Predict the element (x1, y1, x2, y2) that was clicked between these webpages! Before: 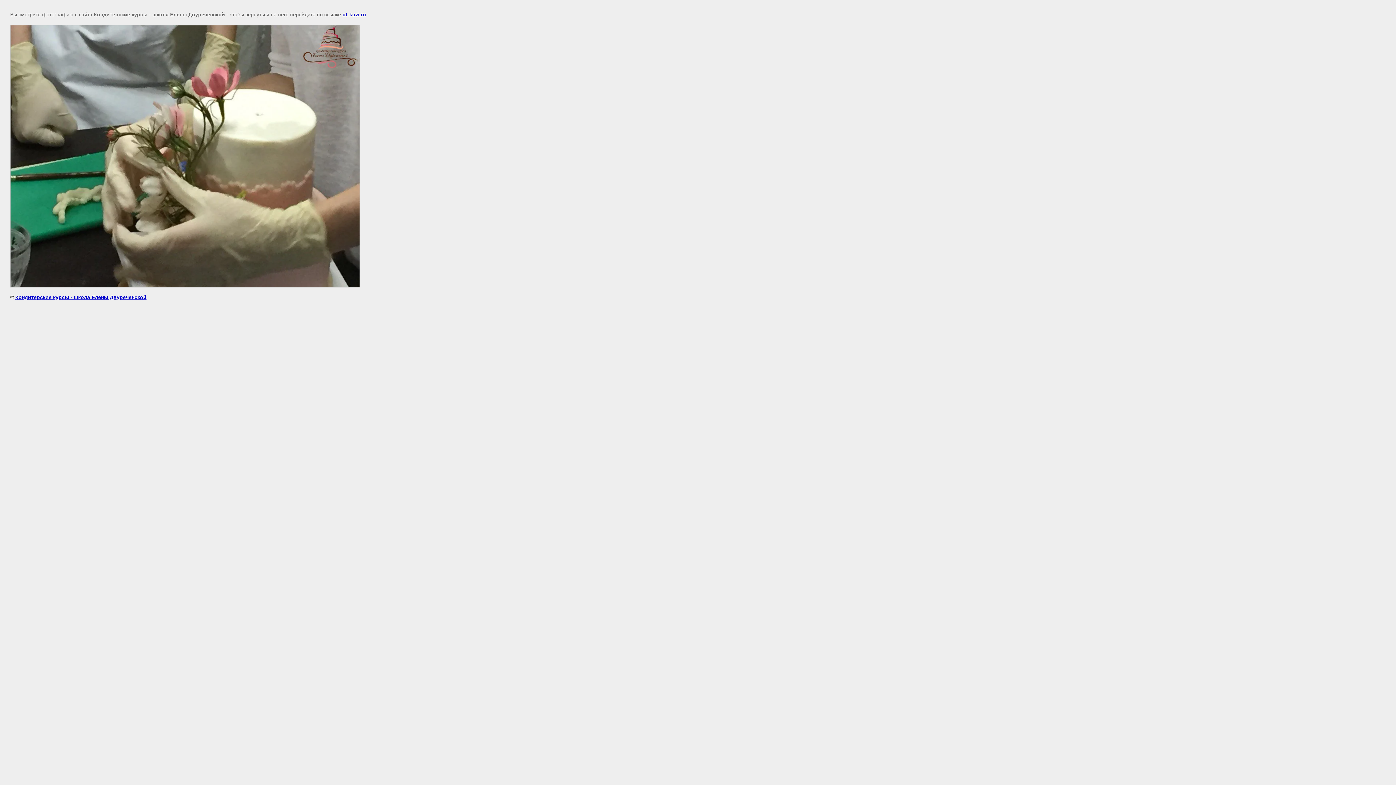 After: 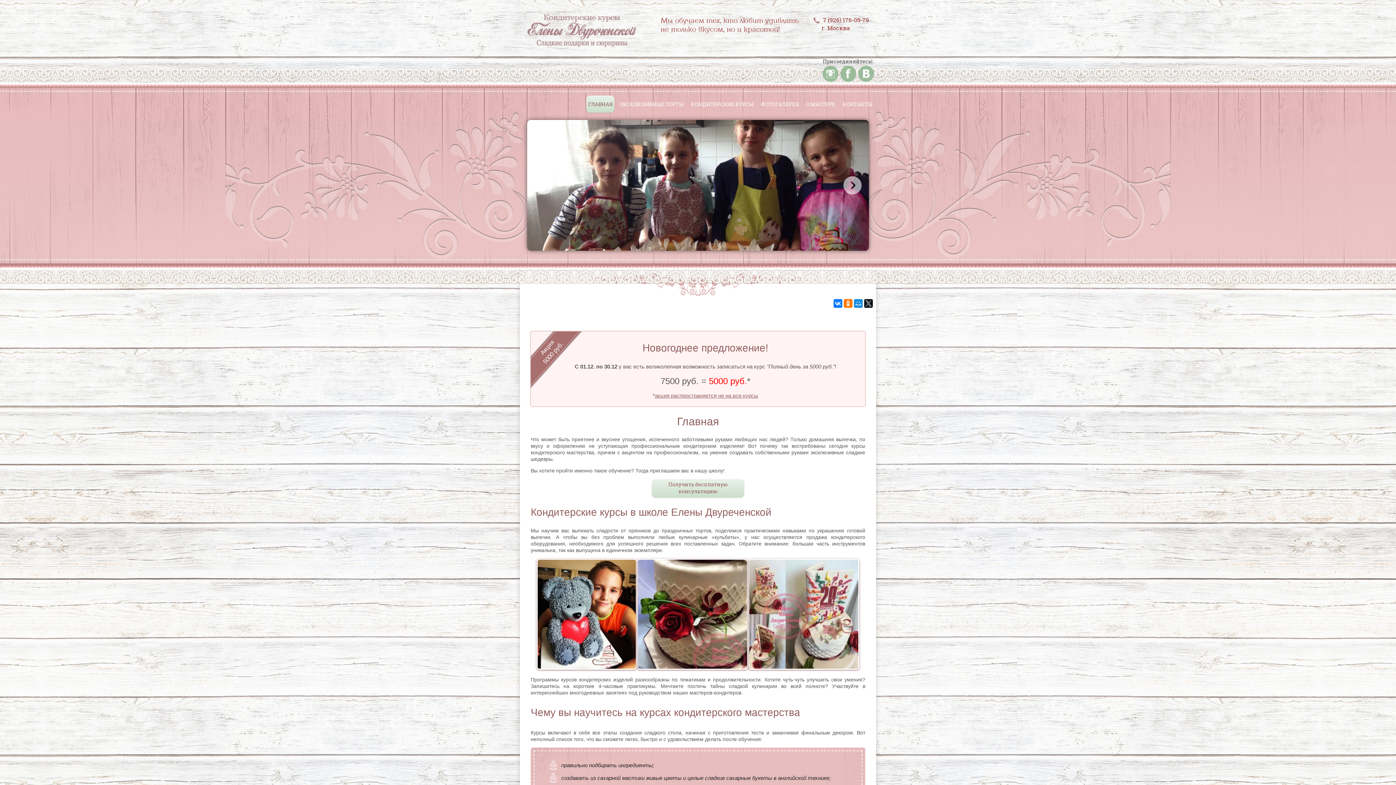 Action: label: Кондитерские курсы - школа Елены Двуреченской bbox: (15, 294, 146, 300)